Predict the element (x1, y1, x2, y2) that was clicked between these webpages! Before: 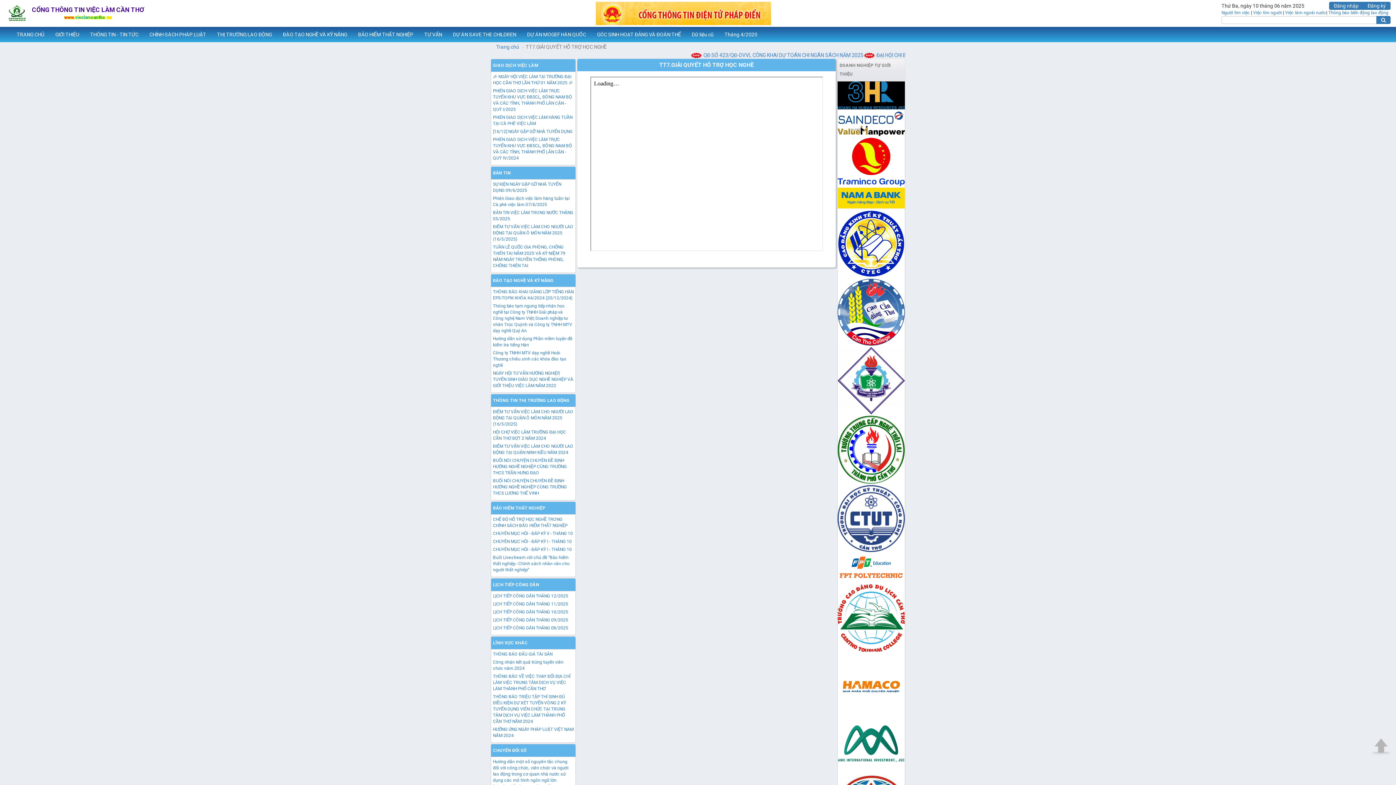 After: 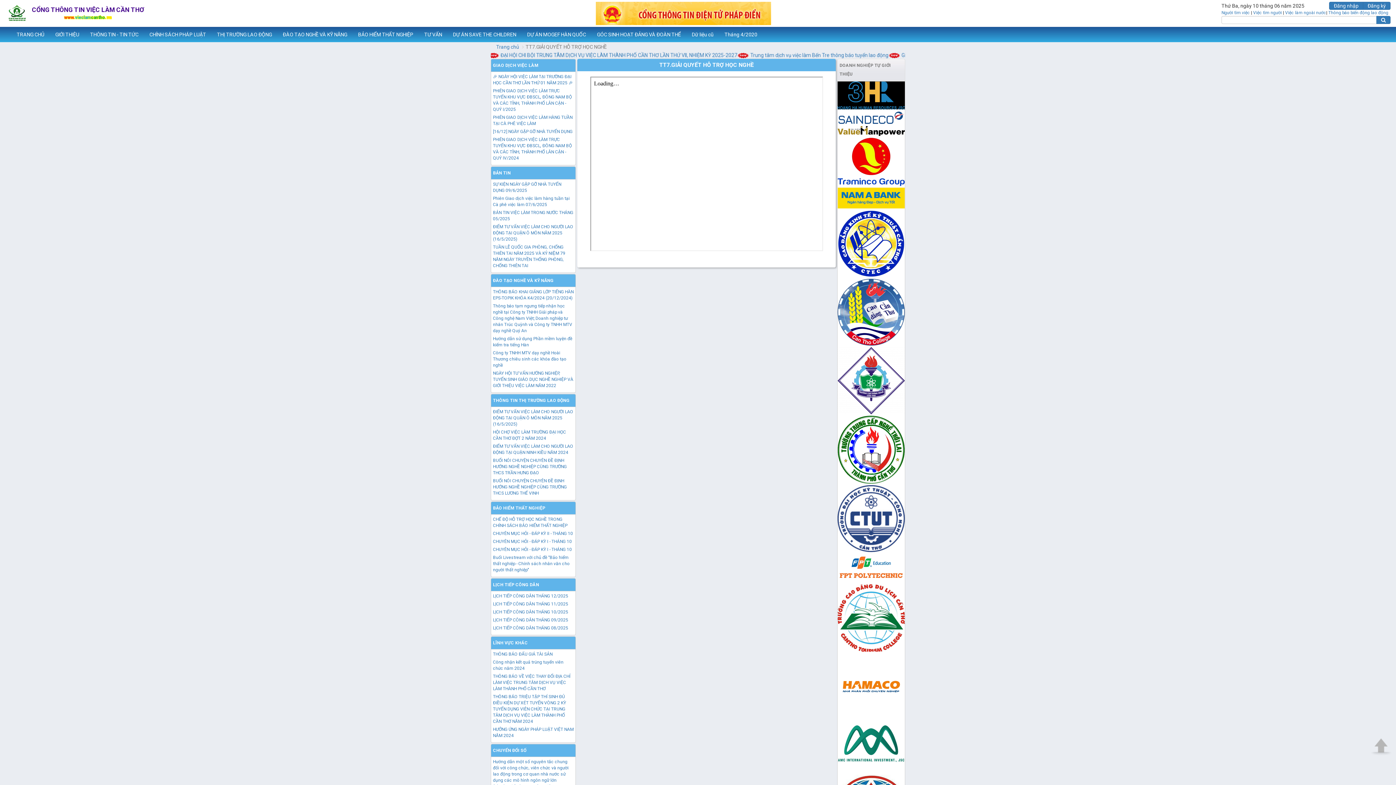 Action: bbox: (837, 194, 905, 200)